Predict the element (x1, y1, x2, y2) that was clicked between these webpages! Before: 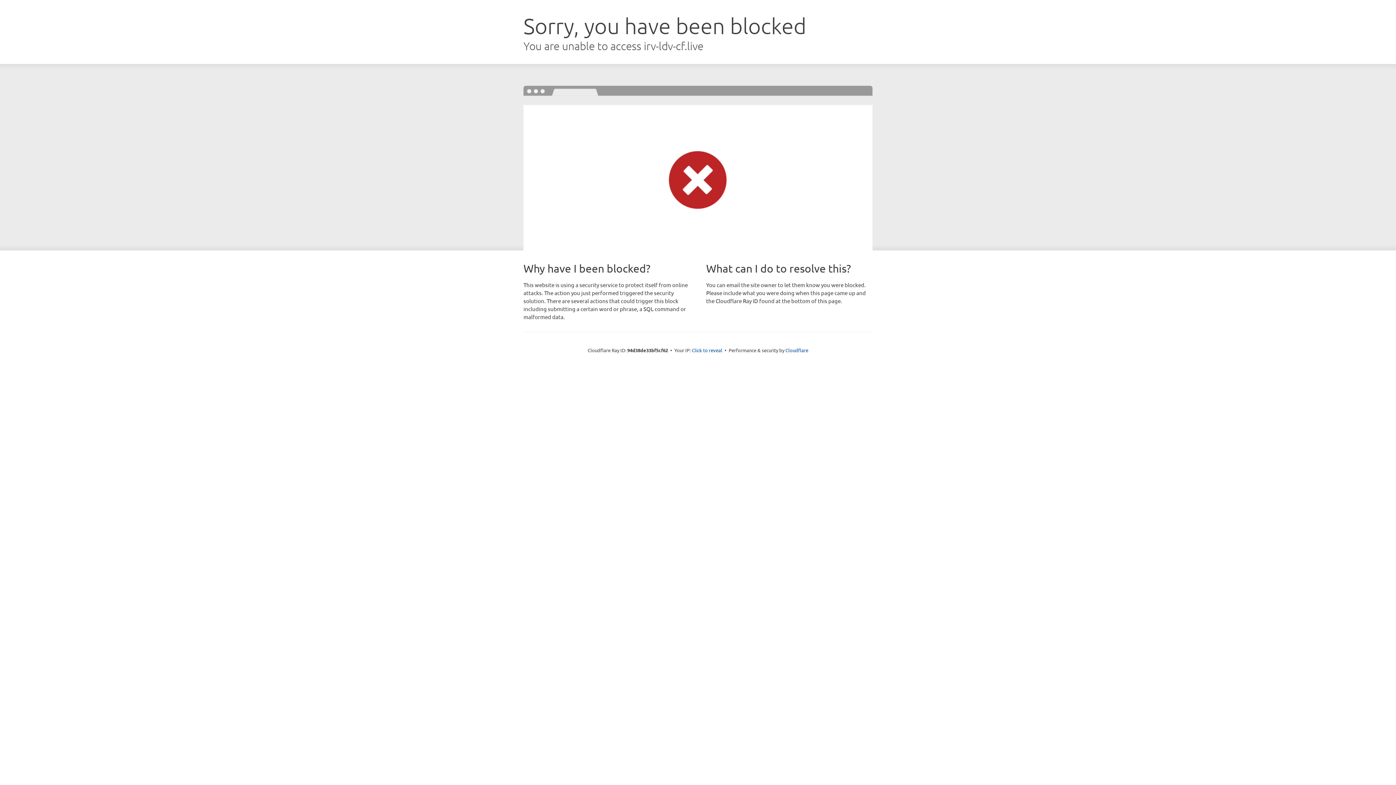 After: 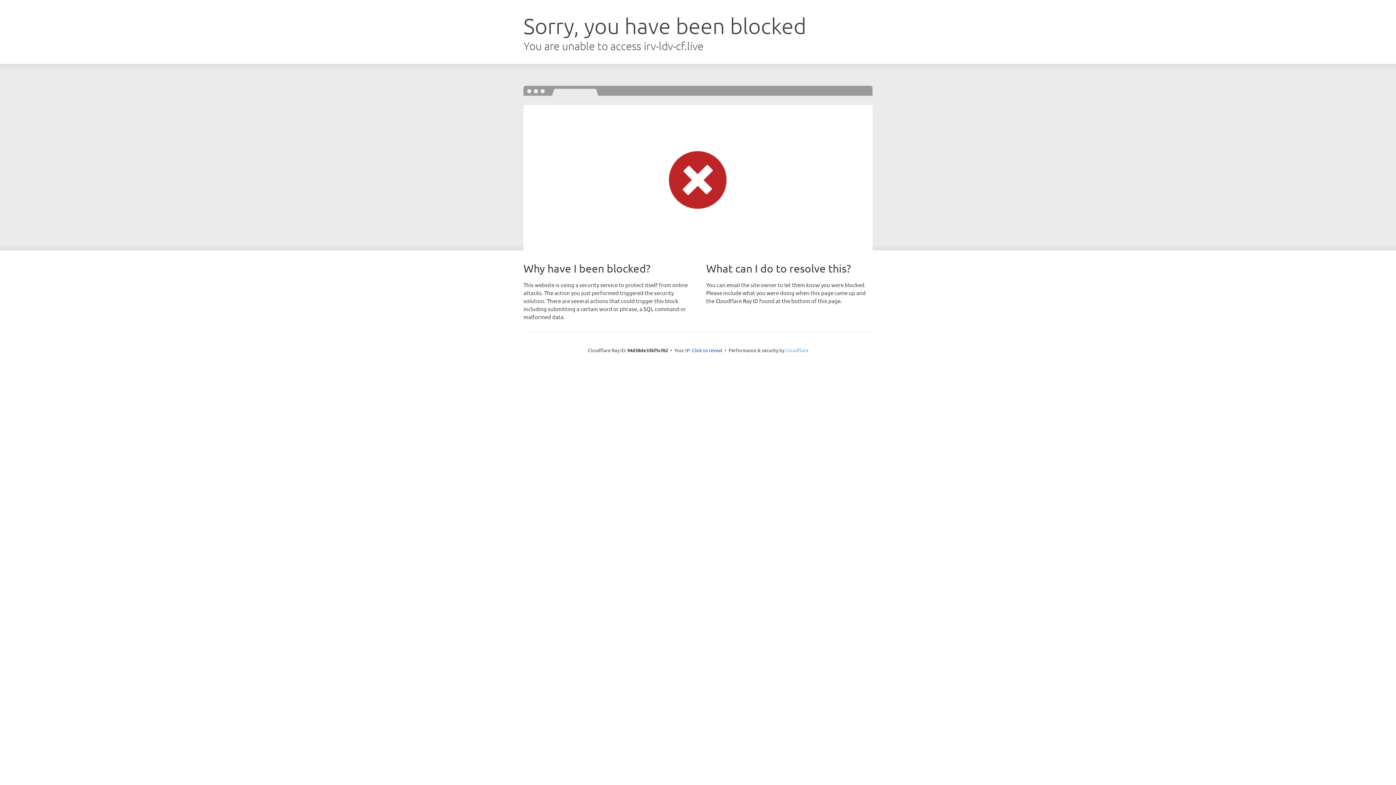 Action: label: Cloudflare bbox: (785, 347, 808, 353)